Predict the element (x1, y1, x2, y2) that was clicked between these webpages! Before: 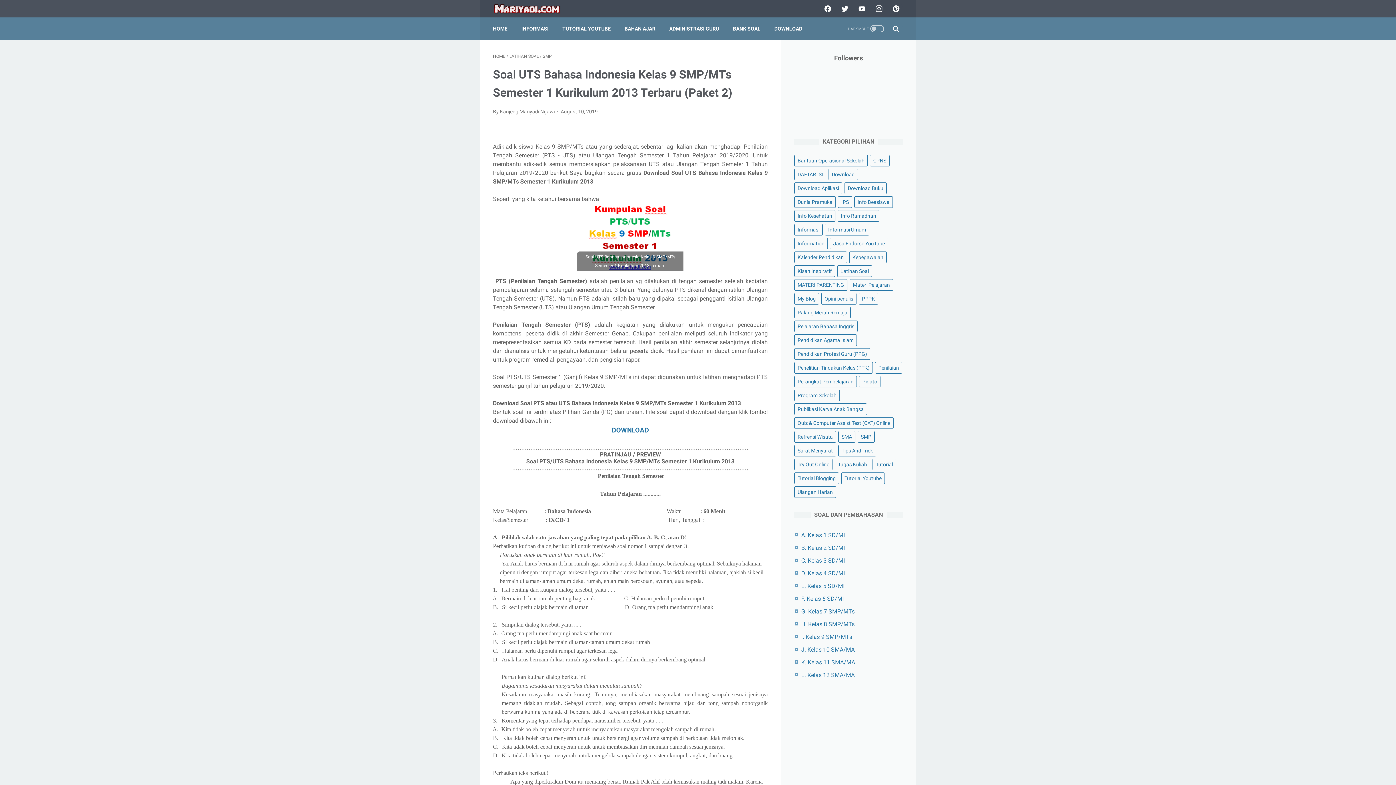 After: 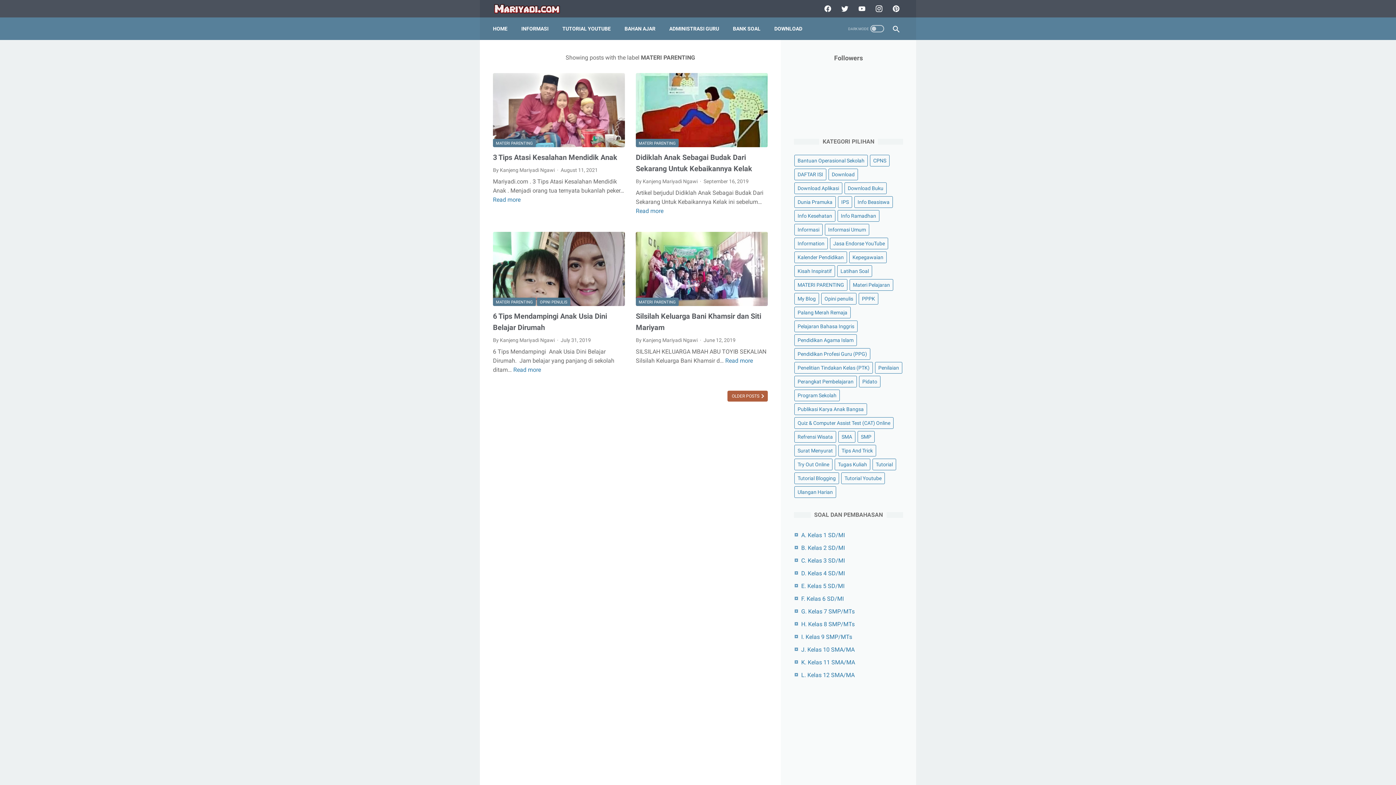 Action: bbox: (794, 279, 847, 290) label: MATERI PARENTING